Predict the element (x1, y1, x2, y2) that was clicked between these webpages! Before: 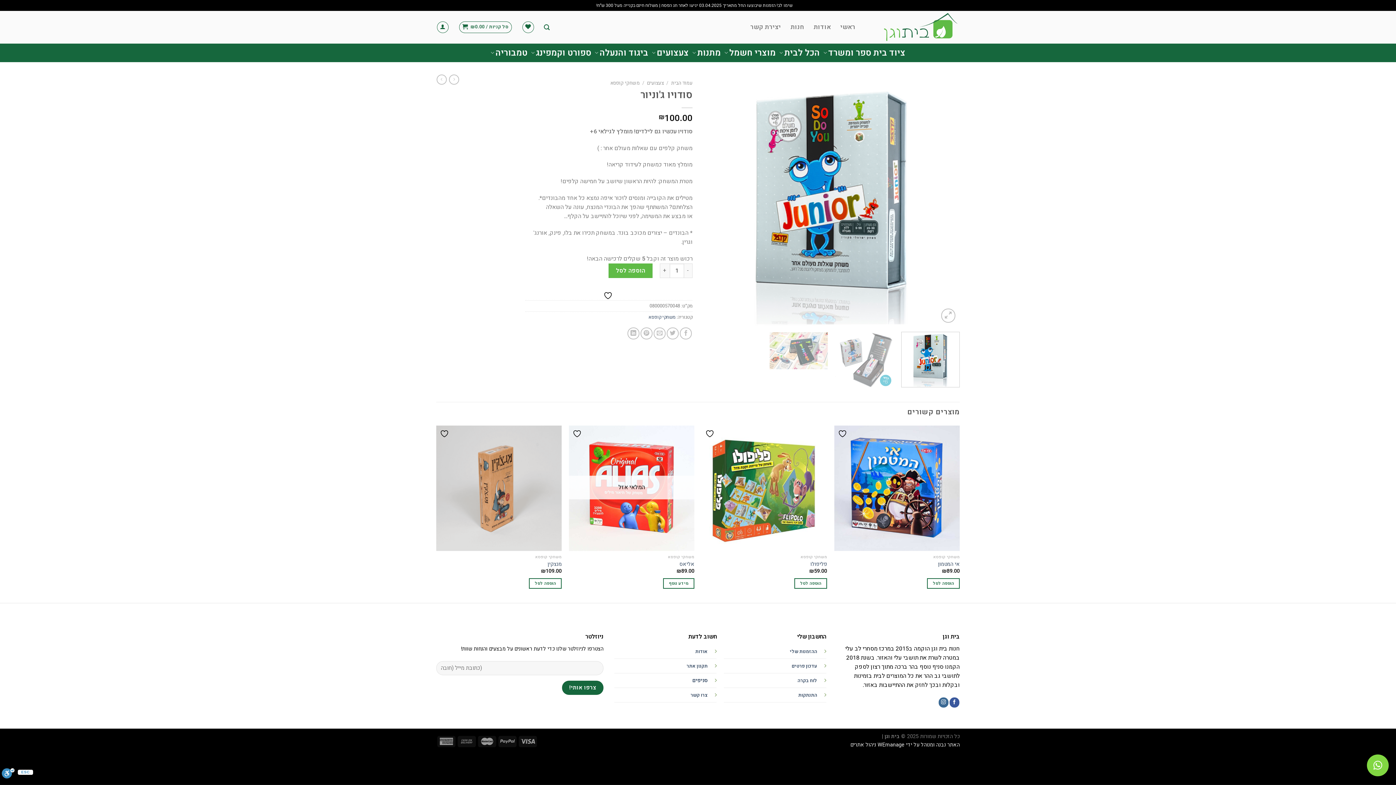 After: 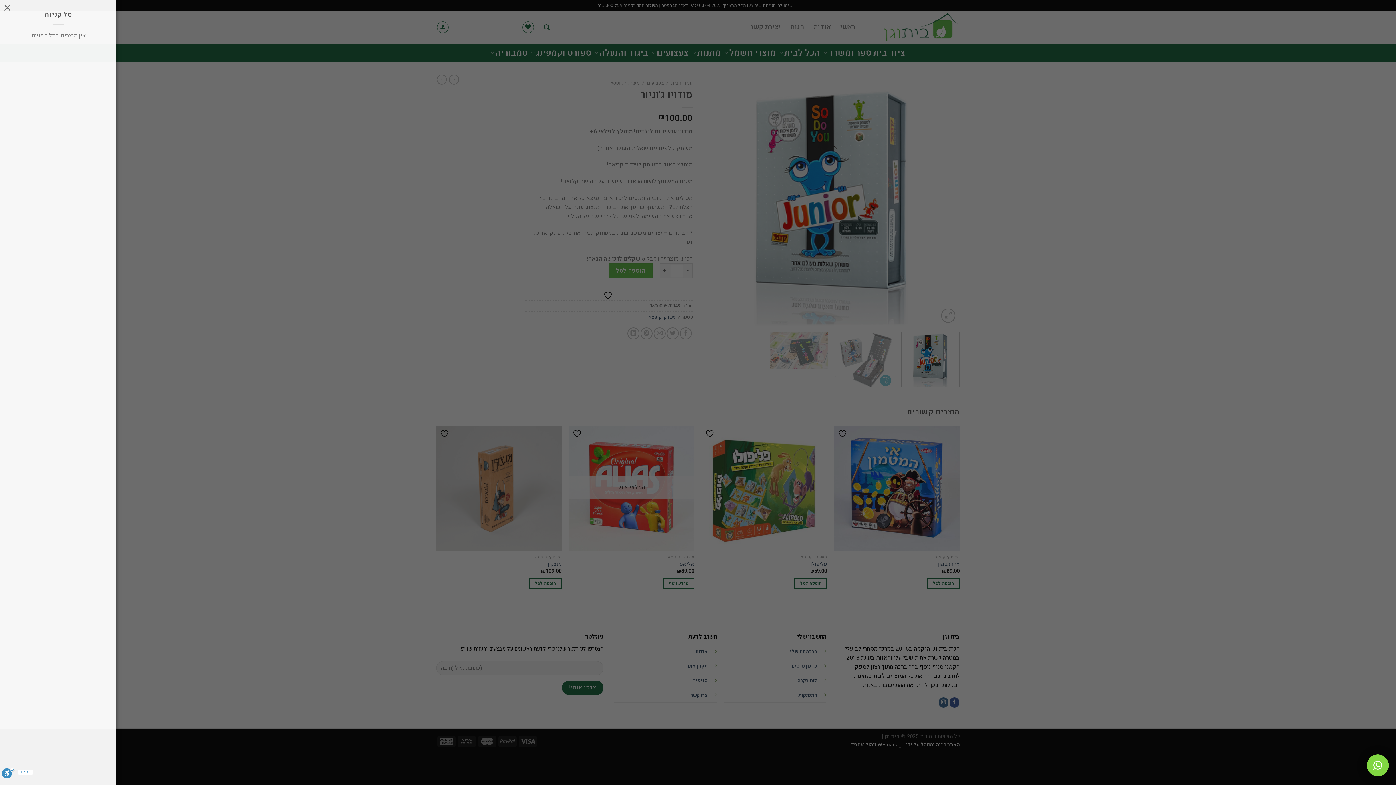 Action: label: סל קניות / ₪0.00  bbox: (459, 21, 511, 33)